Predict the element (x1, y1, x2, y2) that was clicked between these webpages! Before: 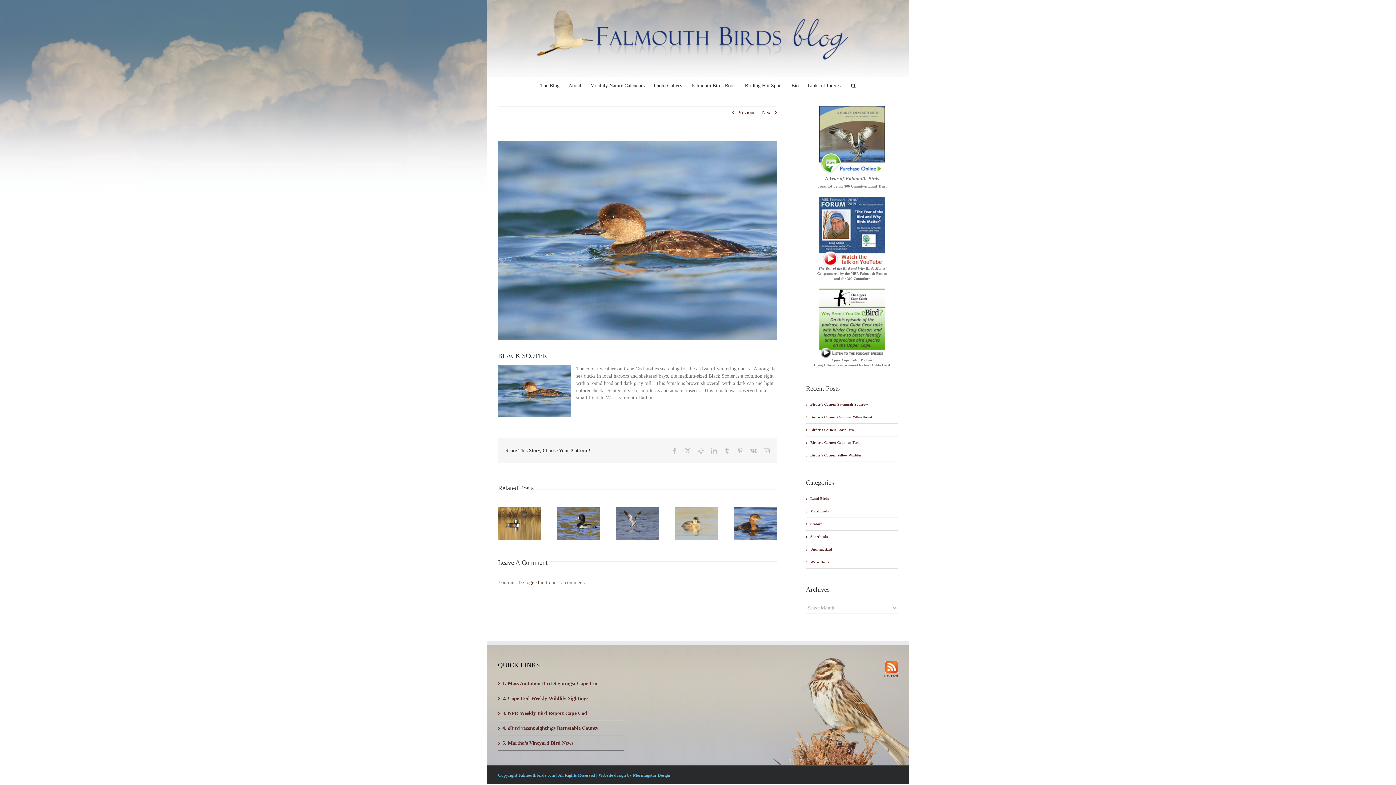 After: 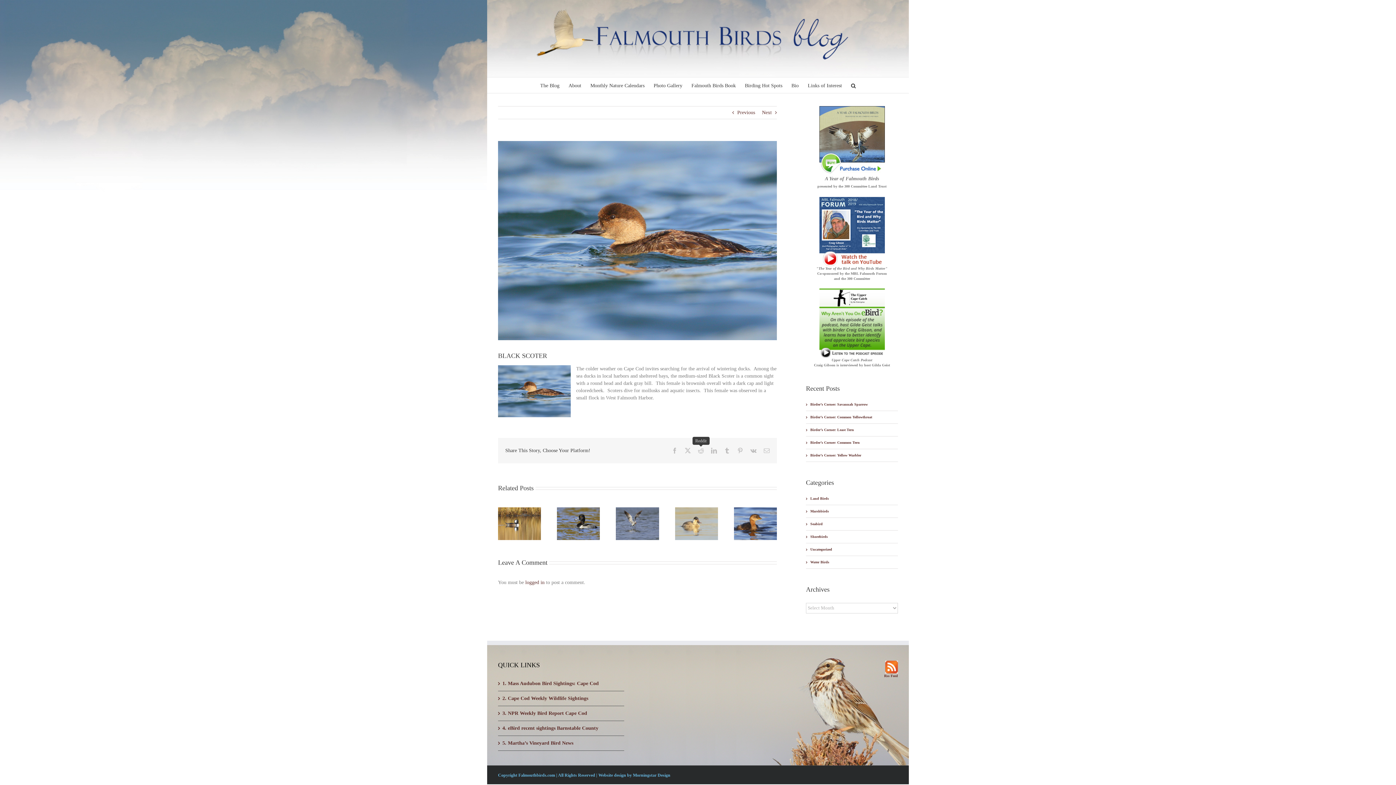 Action: label: Reddit bbox: (698, 447, 704, 453)